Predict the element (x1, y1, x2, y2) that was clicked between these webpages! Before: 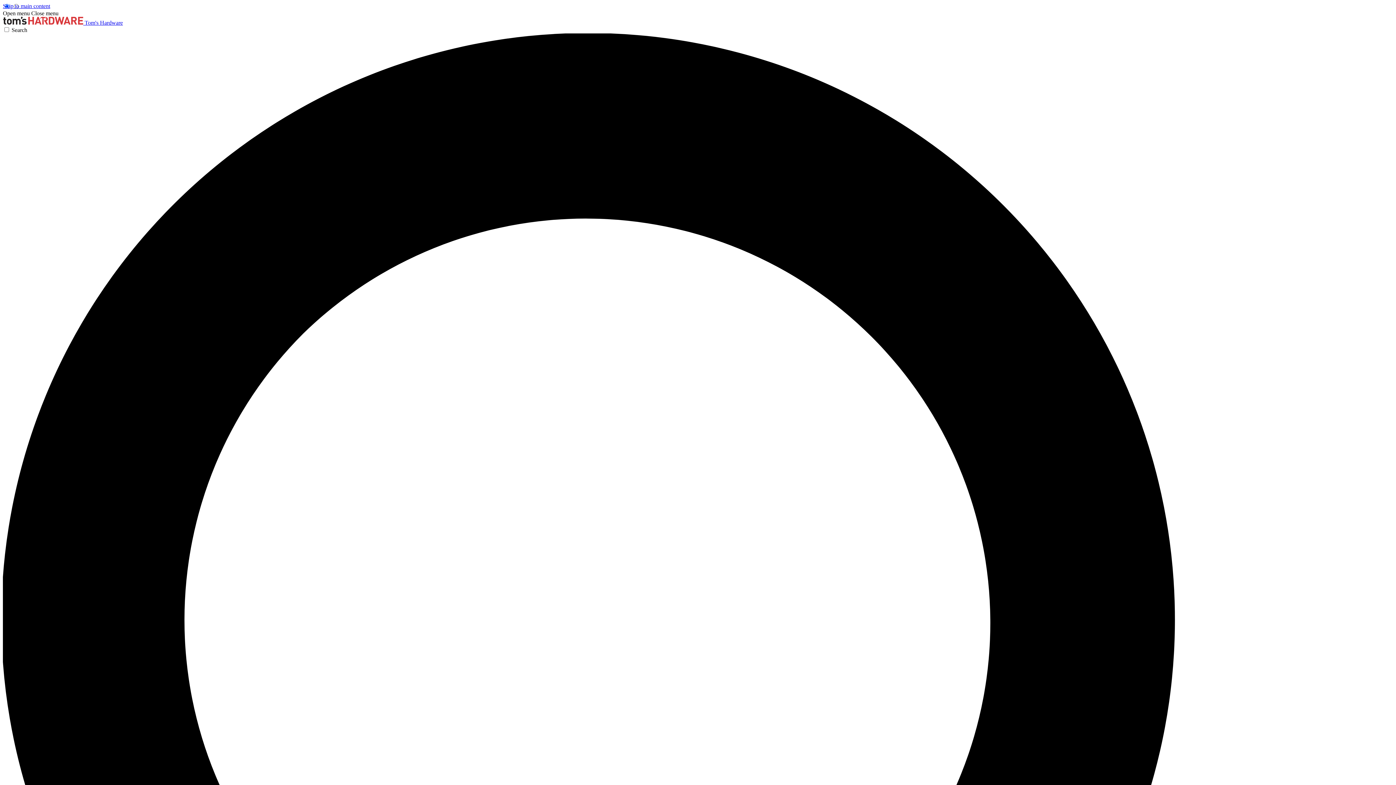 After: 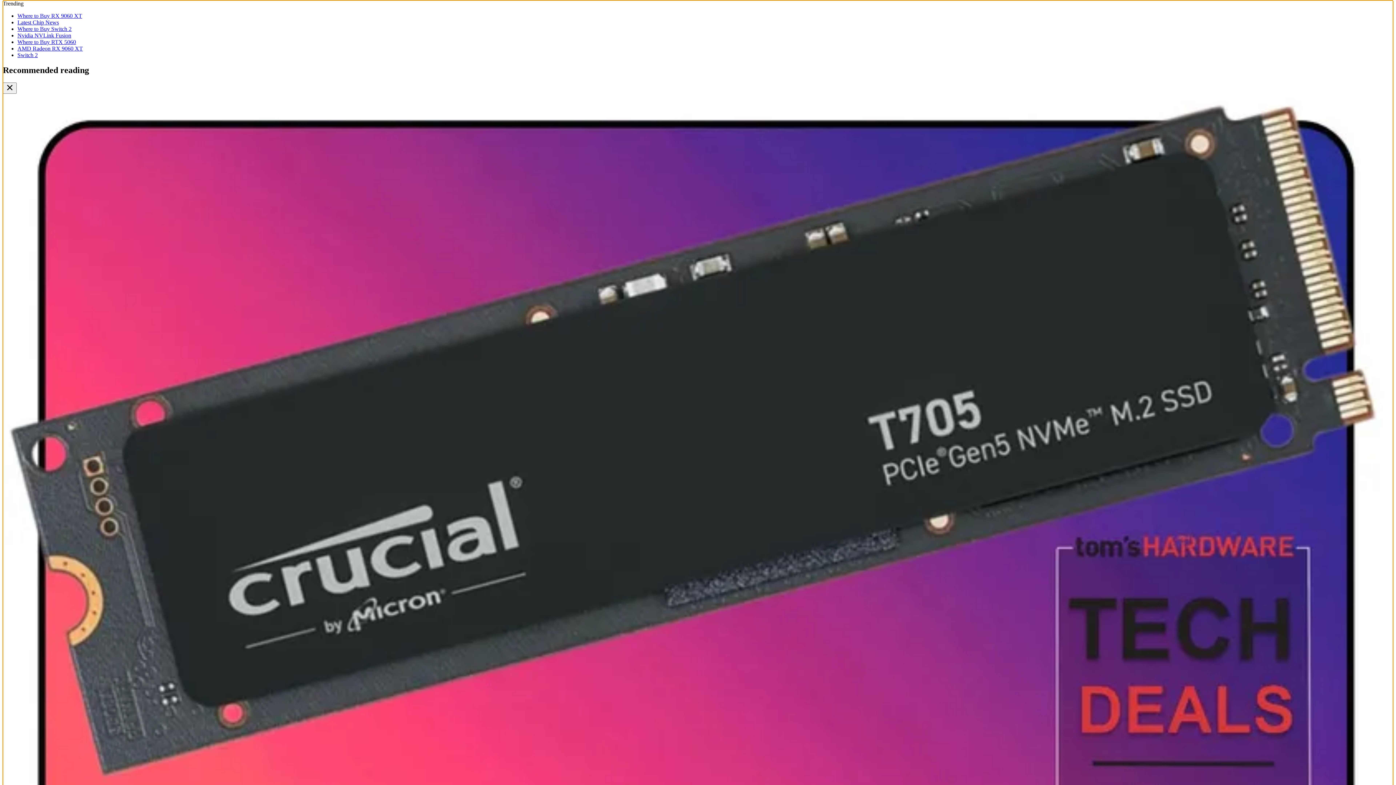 Action: bbox: (2, 2, 50, 9) label: Skip to main content